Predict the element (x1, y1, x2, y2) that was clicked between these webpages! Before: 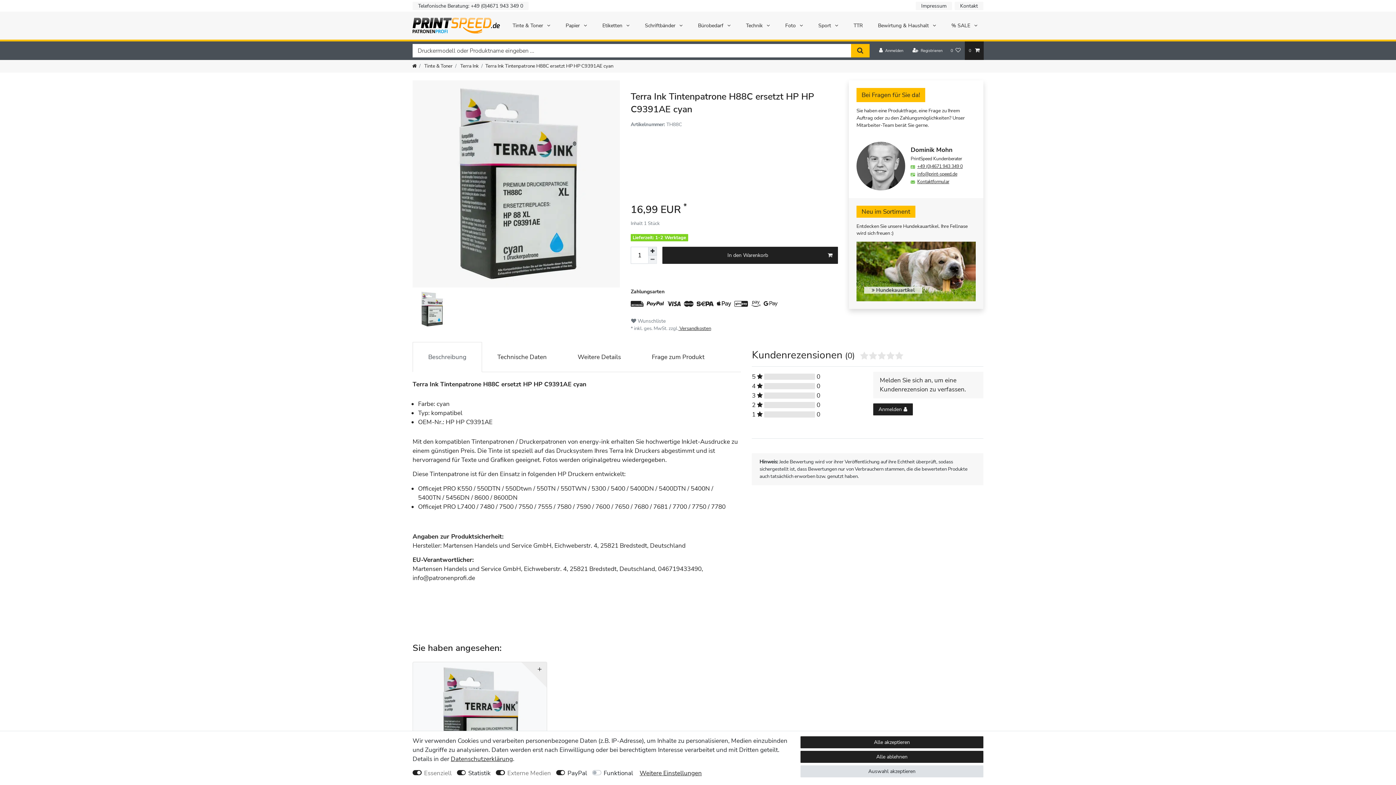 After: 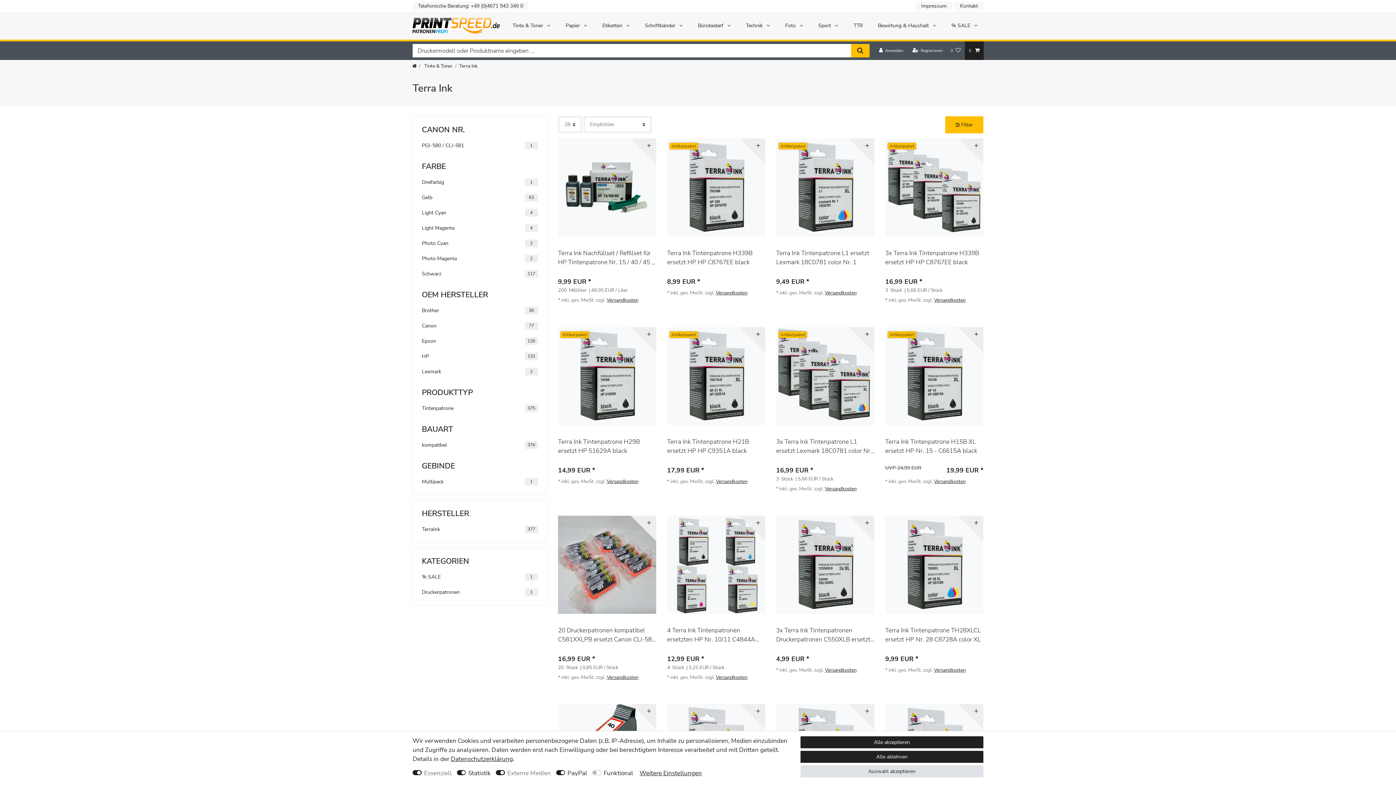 Action: label:  Terra Ink bbox: (459, 62, 478, 69)